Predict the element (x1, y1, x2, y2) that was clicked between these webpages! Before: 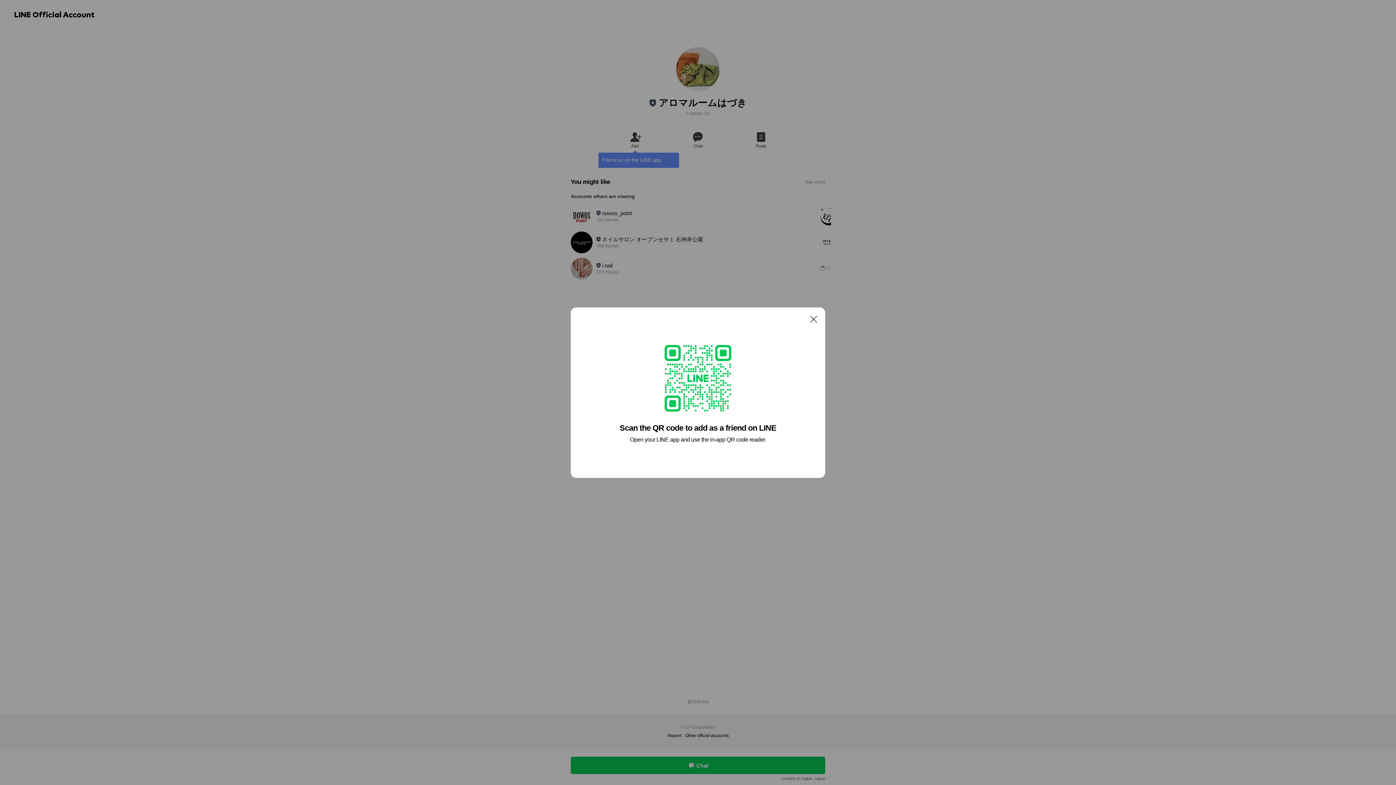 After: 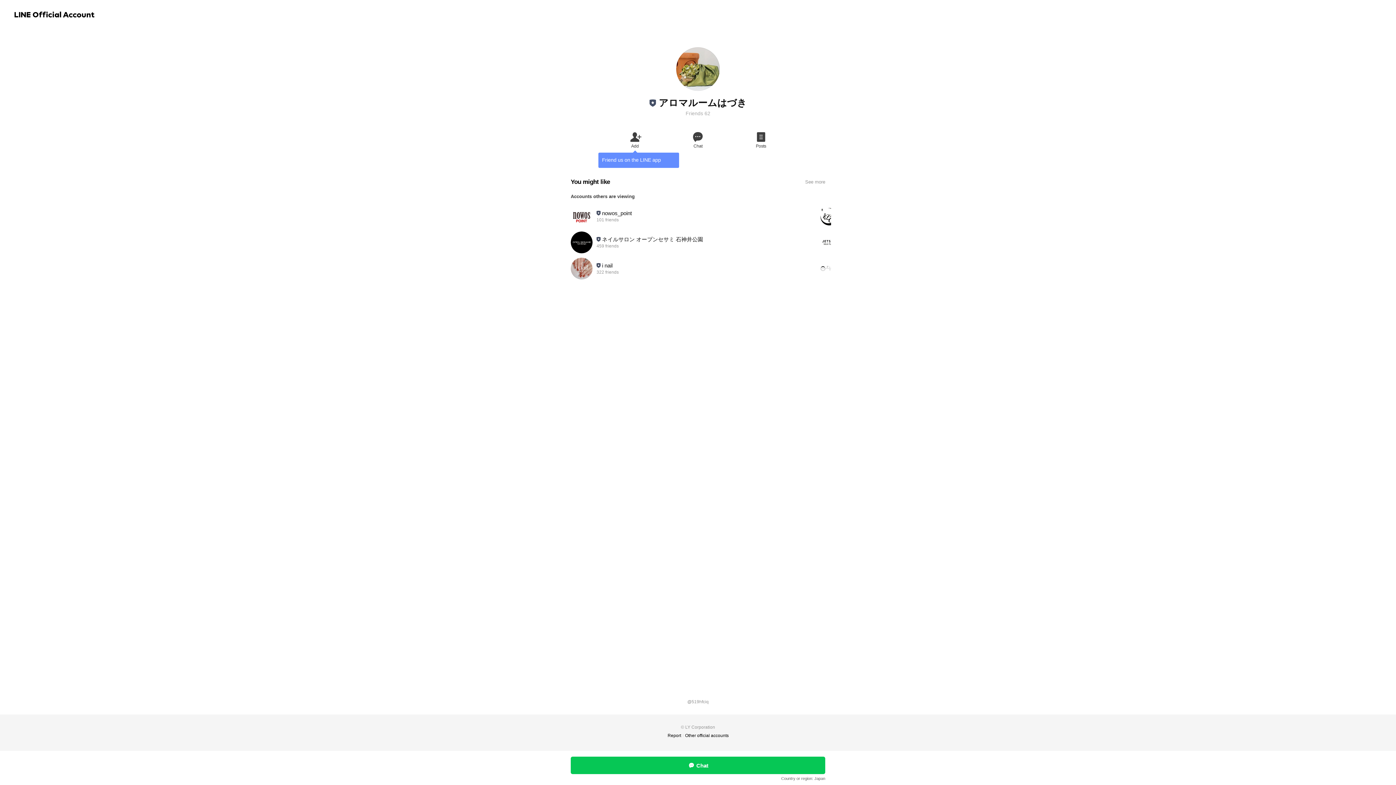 Action: bbox: (806, 311, 821, 326) label: Close